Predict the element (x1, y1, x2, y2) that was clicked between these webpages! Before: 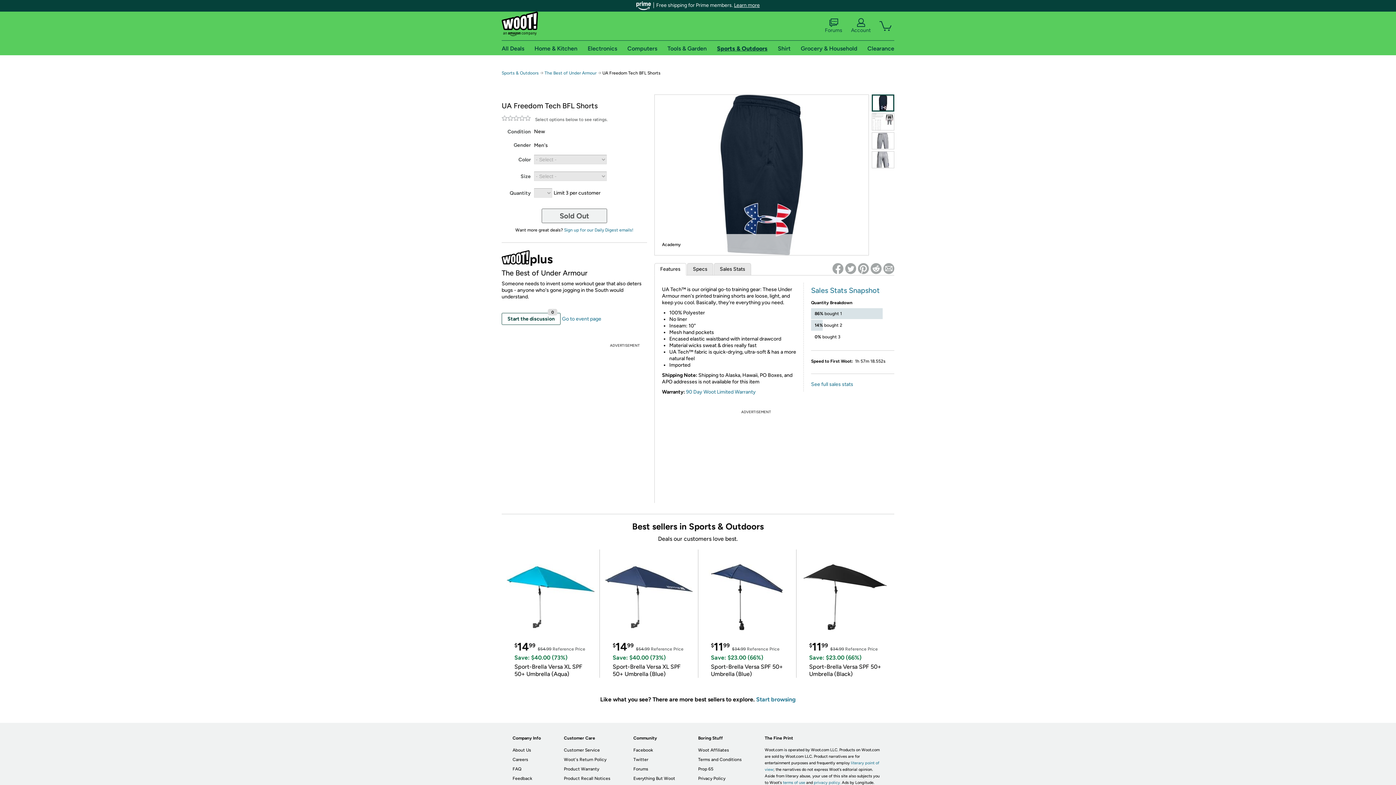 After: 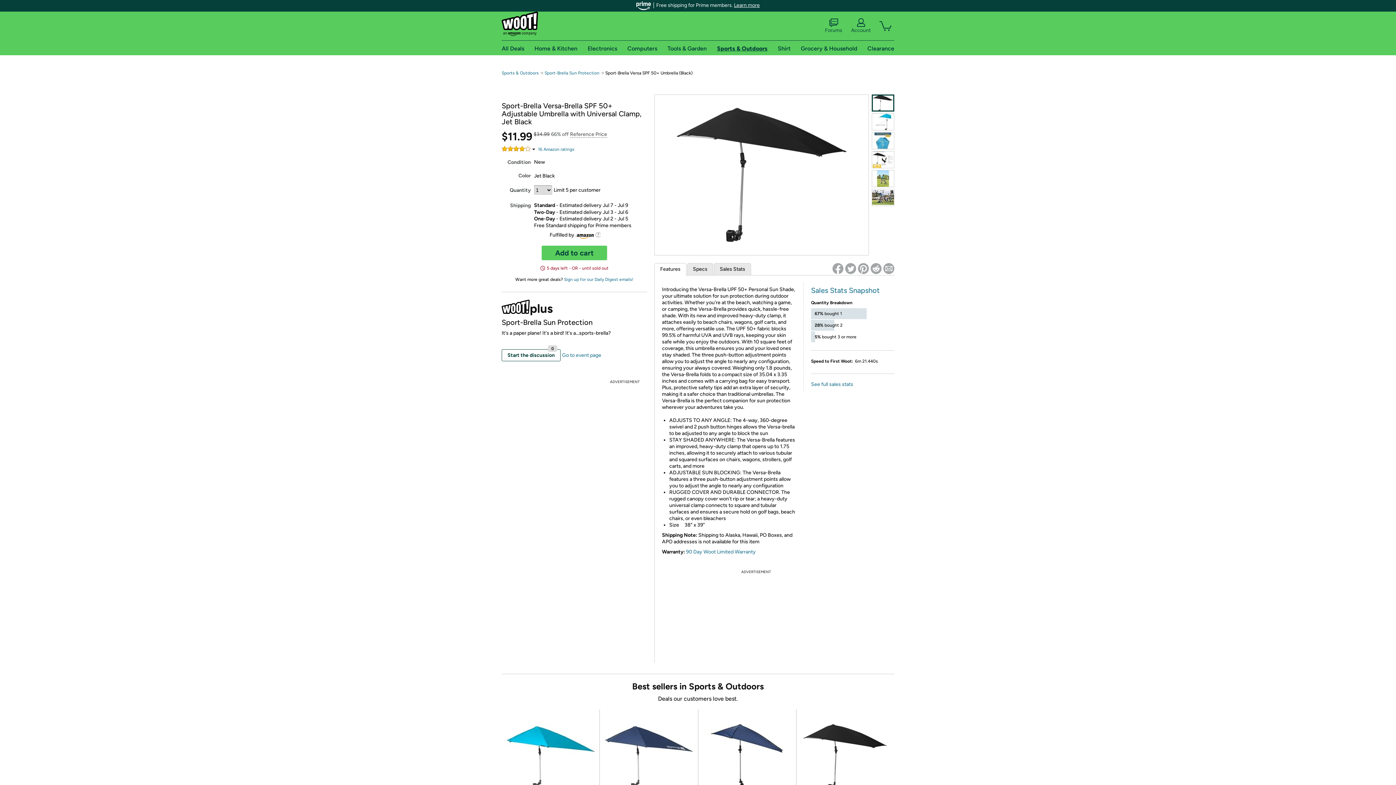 Action: label: $1199 $34.99 Reference Price
Save: $23.00 (66%)
Sport-Brella Versa SPF 50+ Umbrella (Black) bbox: (796, 557, 894, 678)